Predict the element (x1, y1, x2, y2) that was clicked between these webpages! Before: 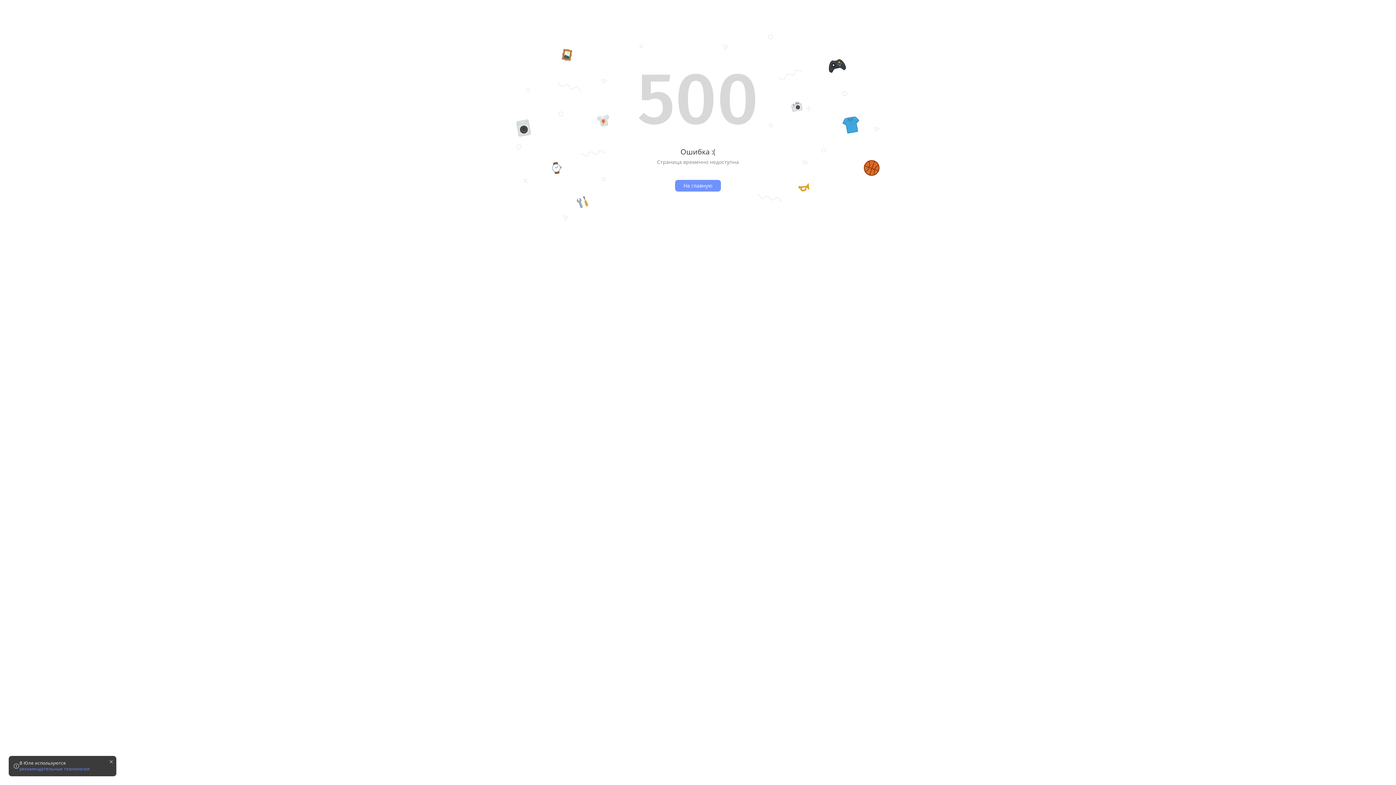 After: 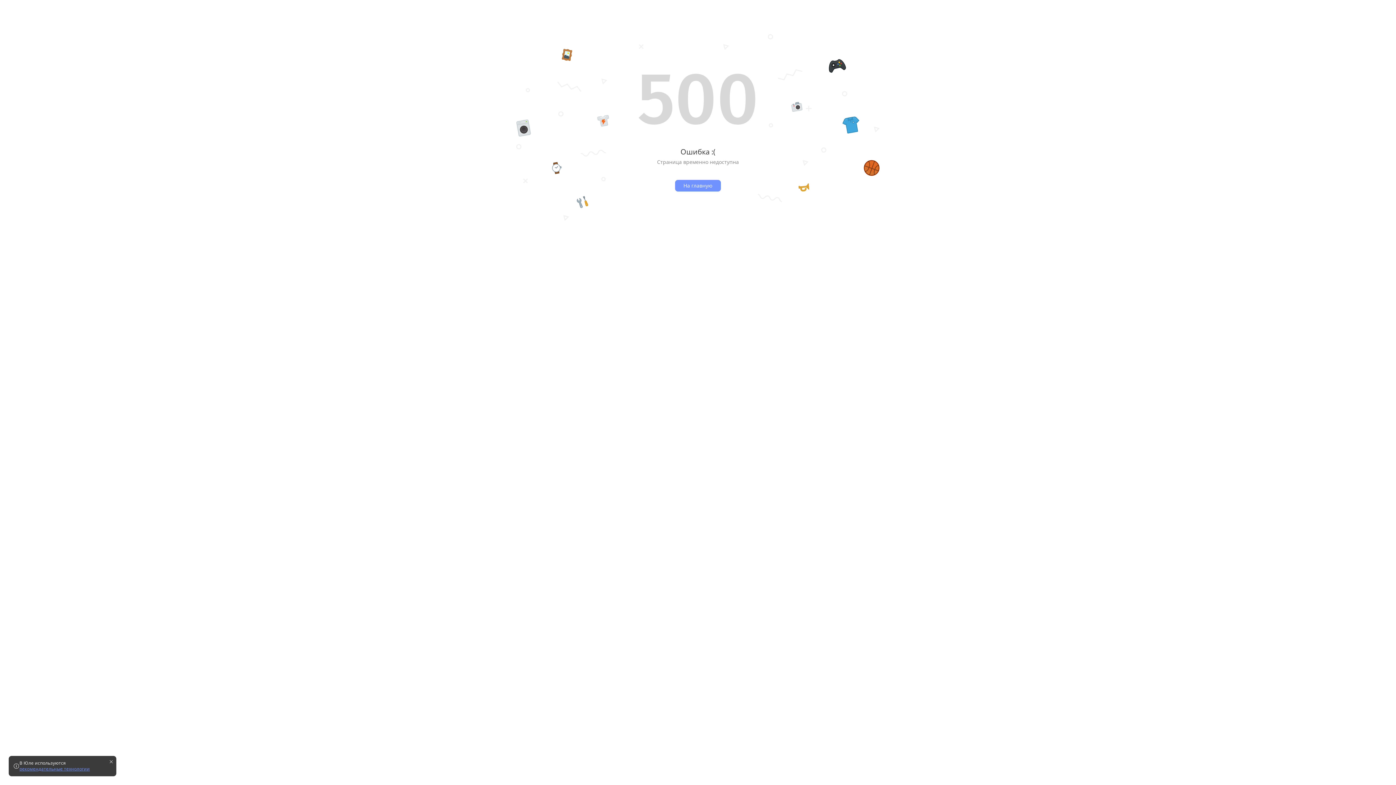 Action: bbox: (19, 766, 89, 772) label: рекомендательные технологии